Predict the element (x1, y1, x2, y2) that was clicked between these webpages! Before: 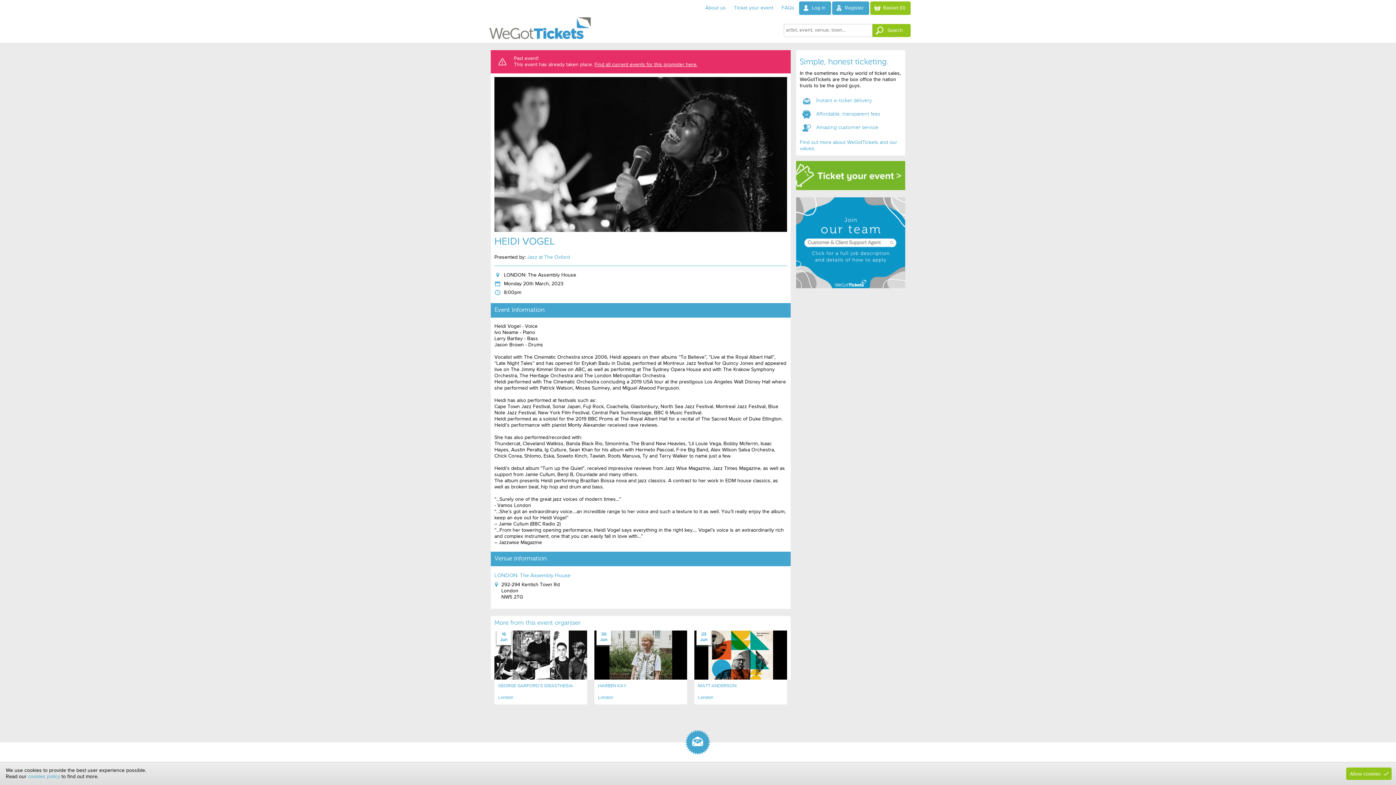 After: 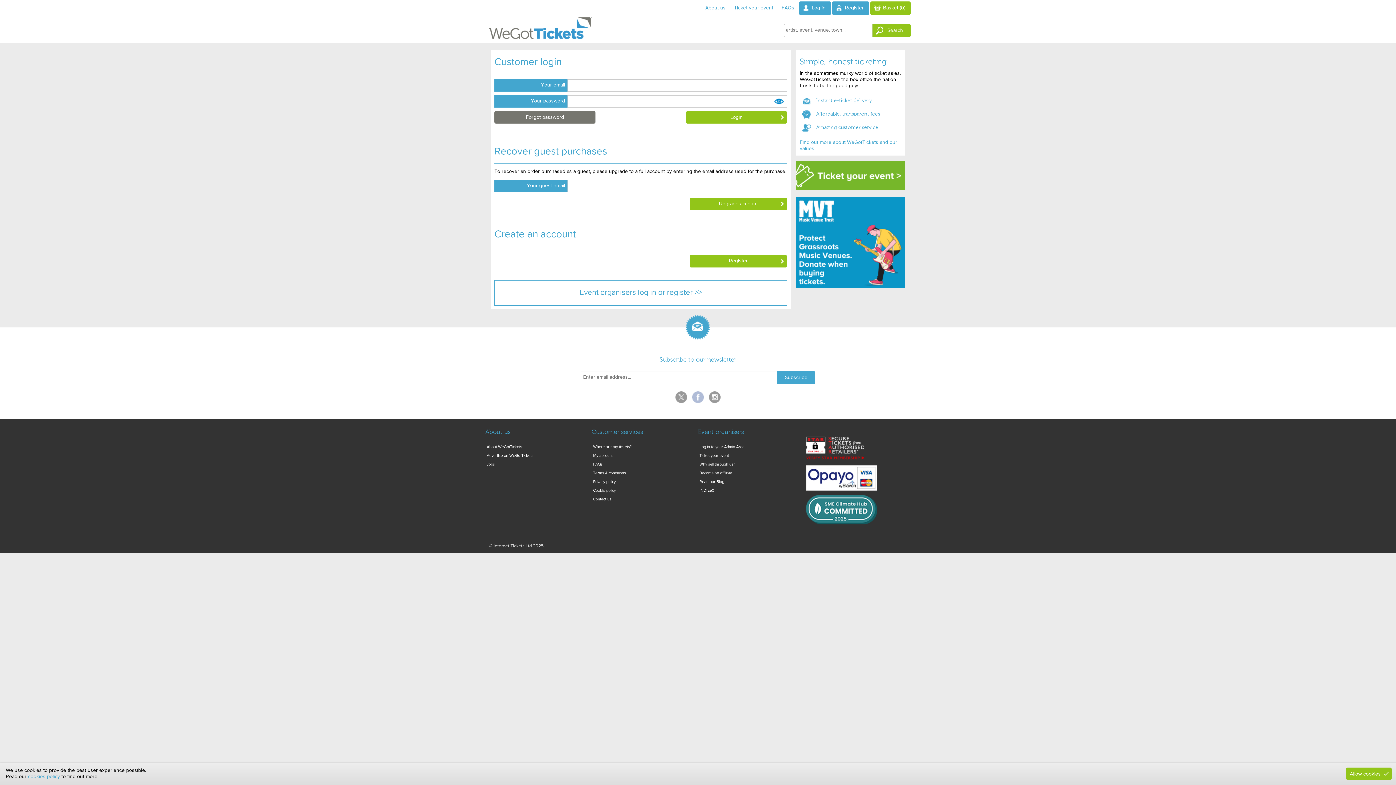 Action: label: Log in bbox: (799, 1, 831, 14)